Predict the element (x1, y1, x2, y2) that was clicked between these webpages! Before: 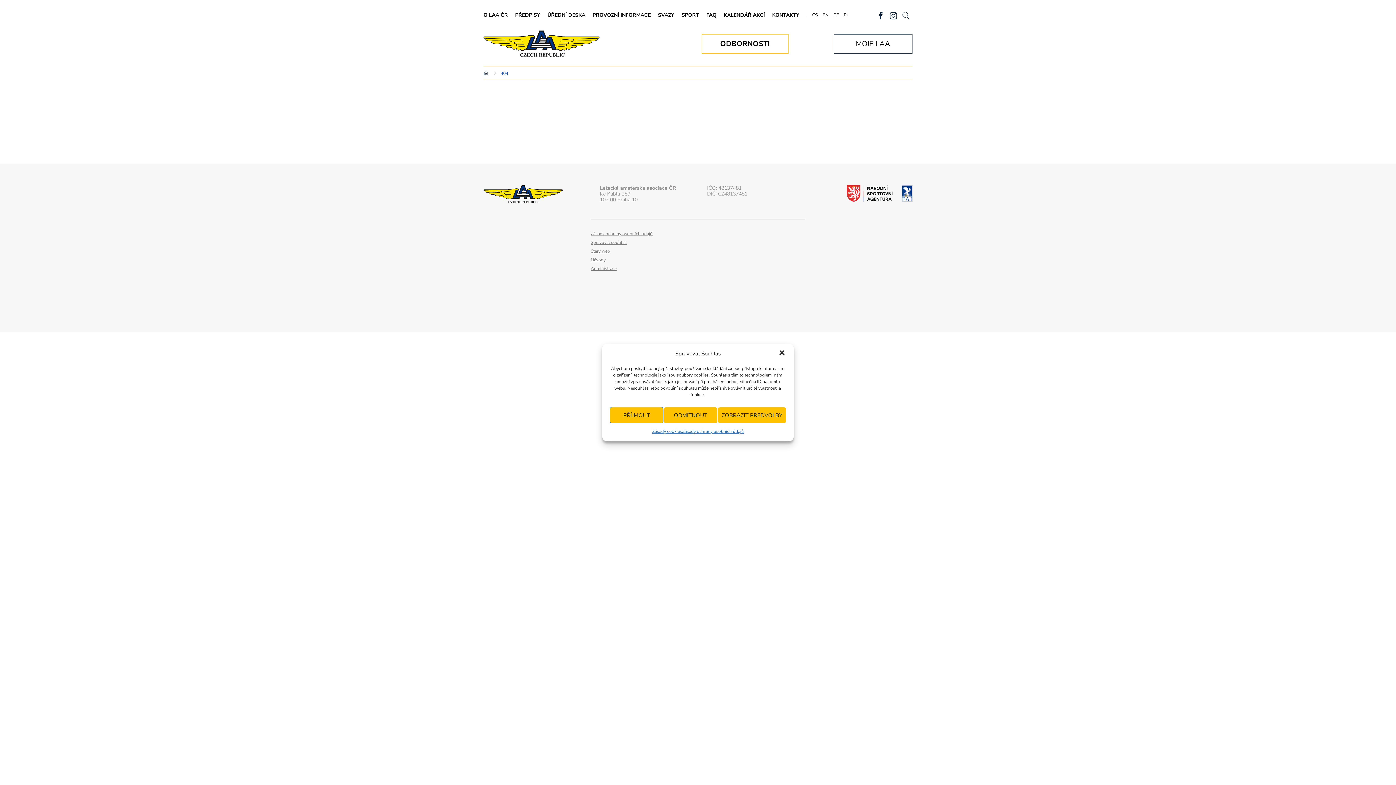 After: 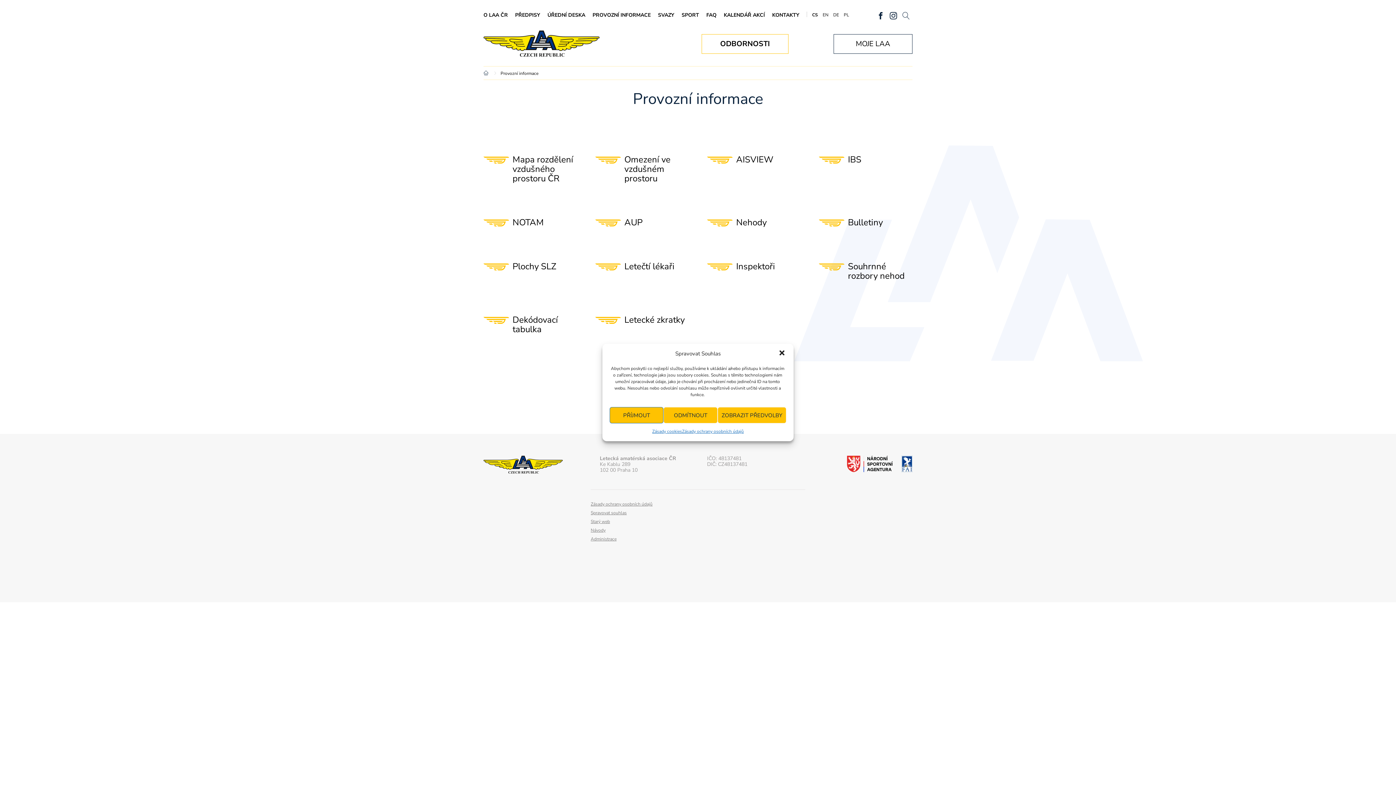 Action: bbox: (592, 0, 650, 30) label: PROVOZNÍ INFORMACE